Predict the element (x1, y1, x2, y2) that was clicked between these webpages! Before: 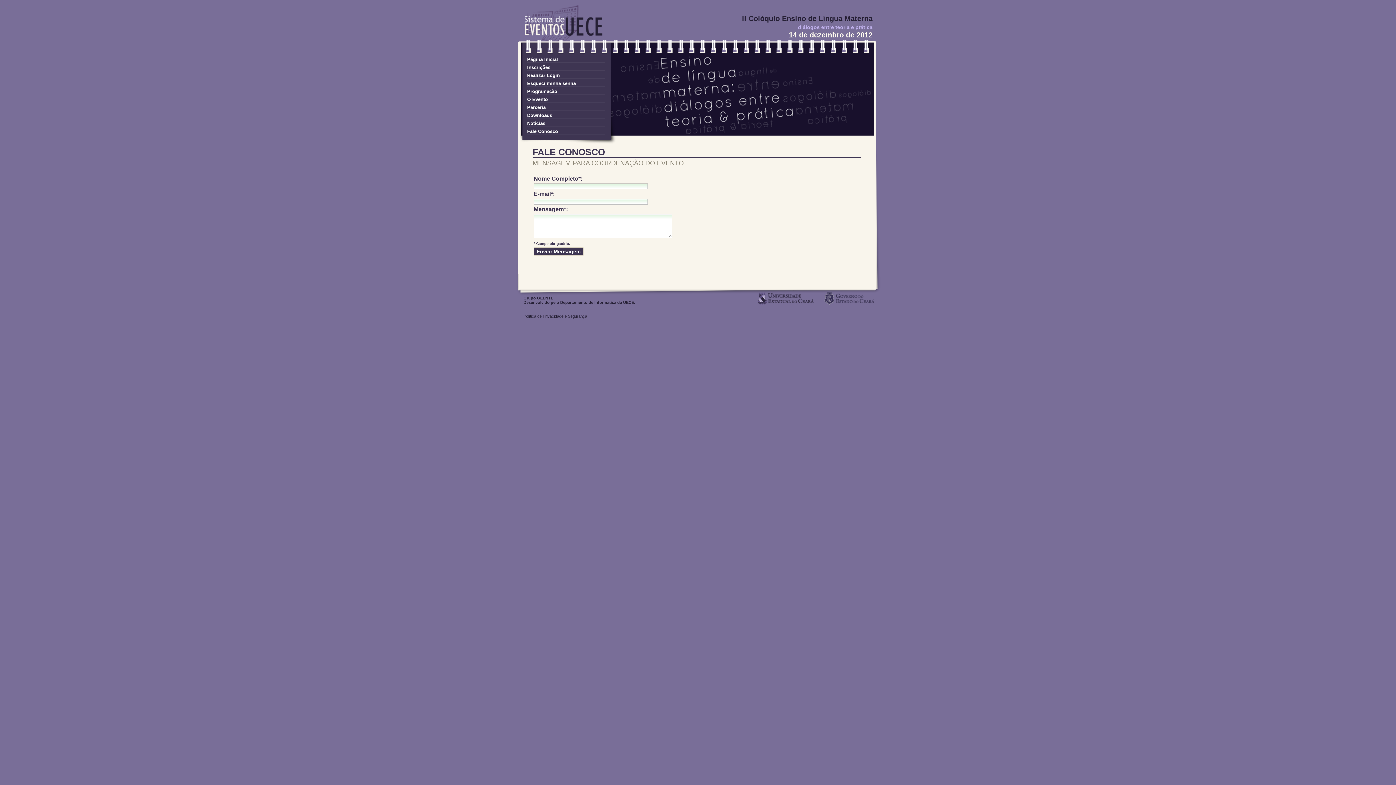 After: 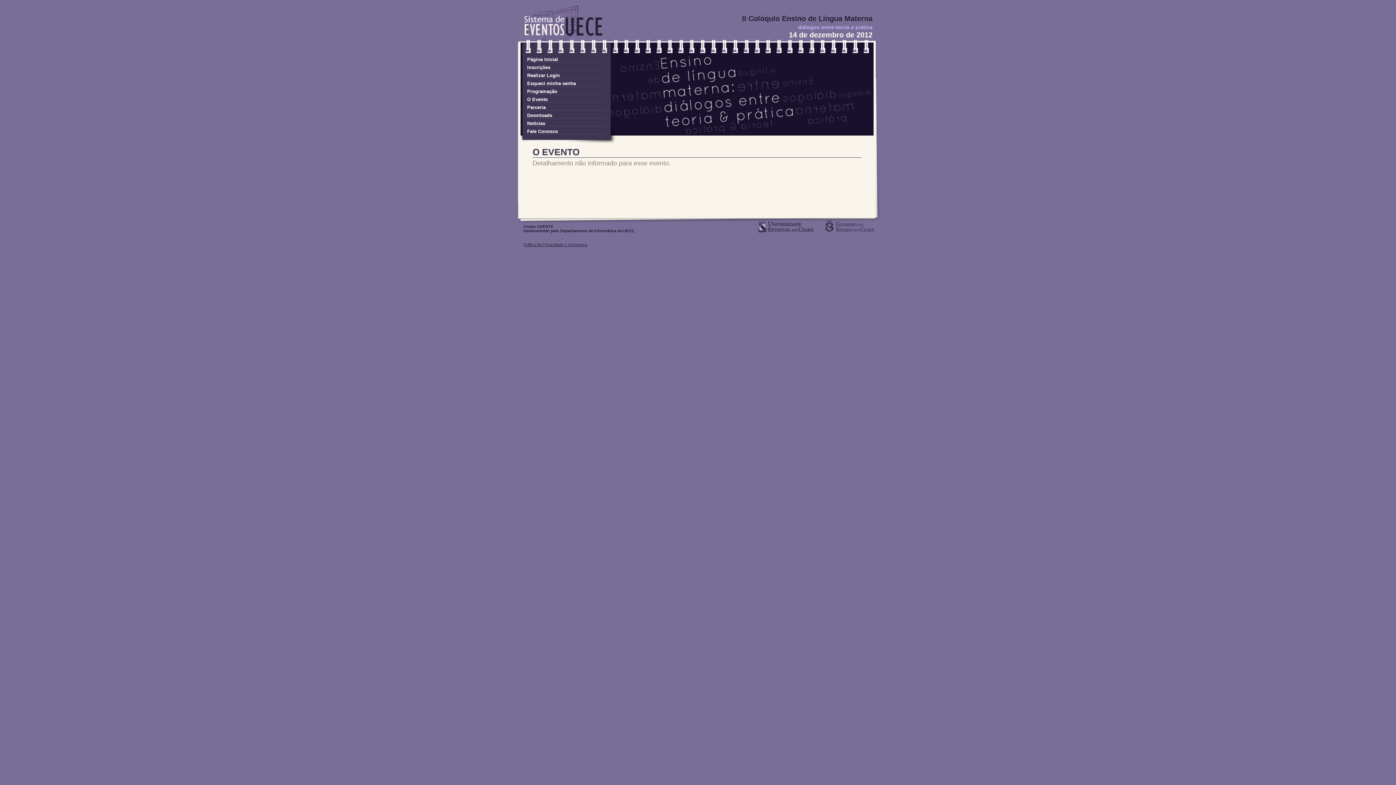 Action: bbox: (527, 96, 605, 102) label: O Evento